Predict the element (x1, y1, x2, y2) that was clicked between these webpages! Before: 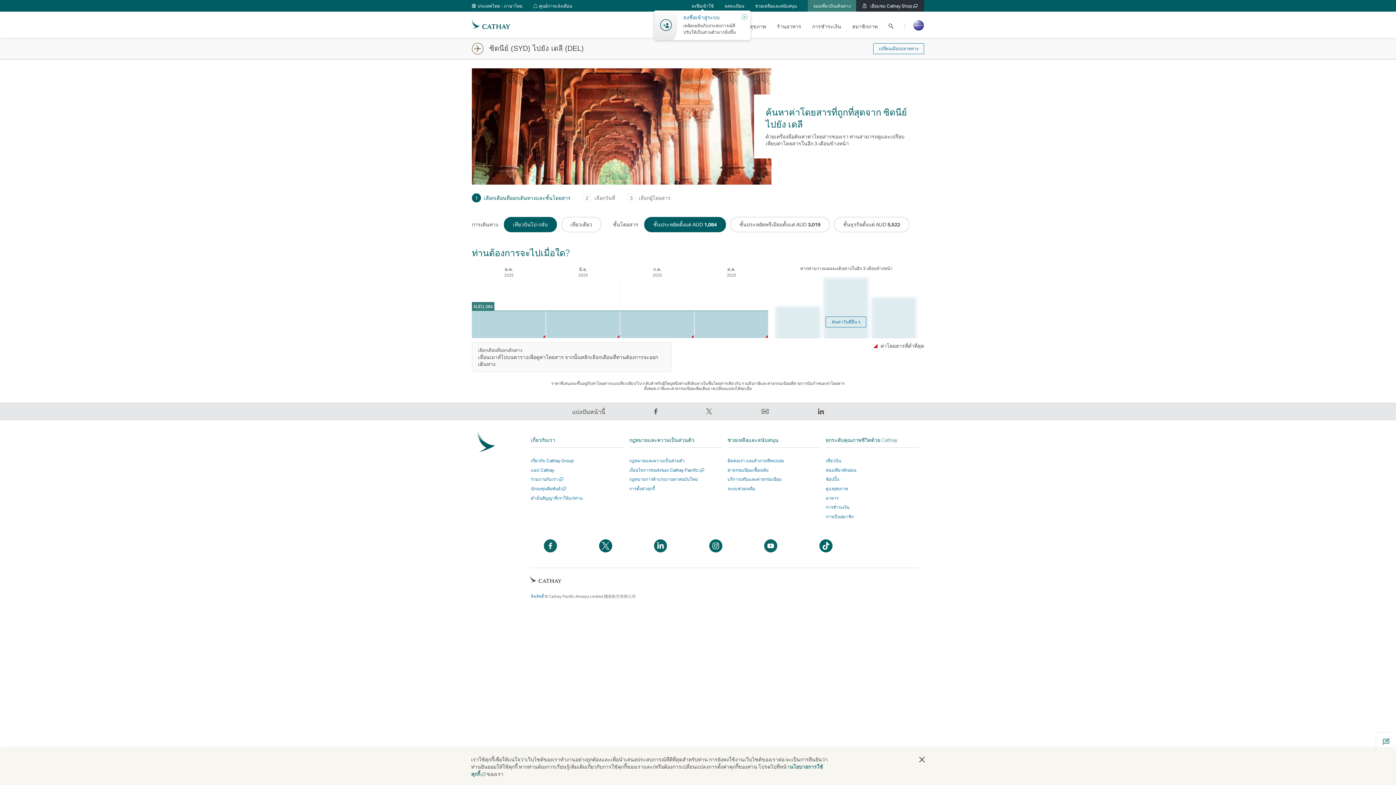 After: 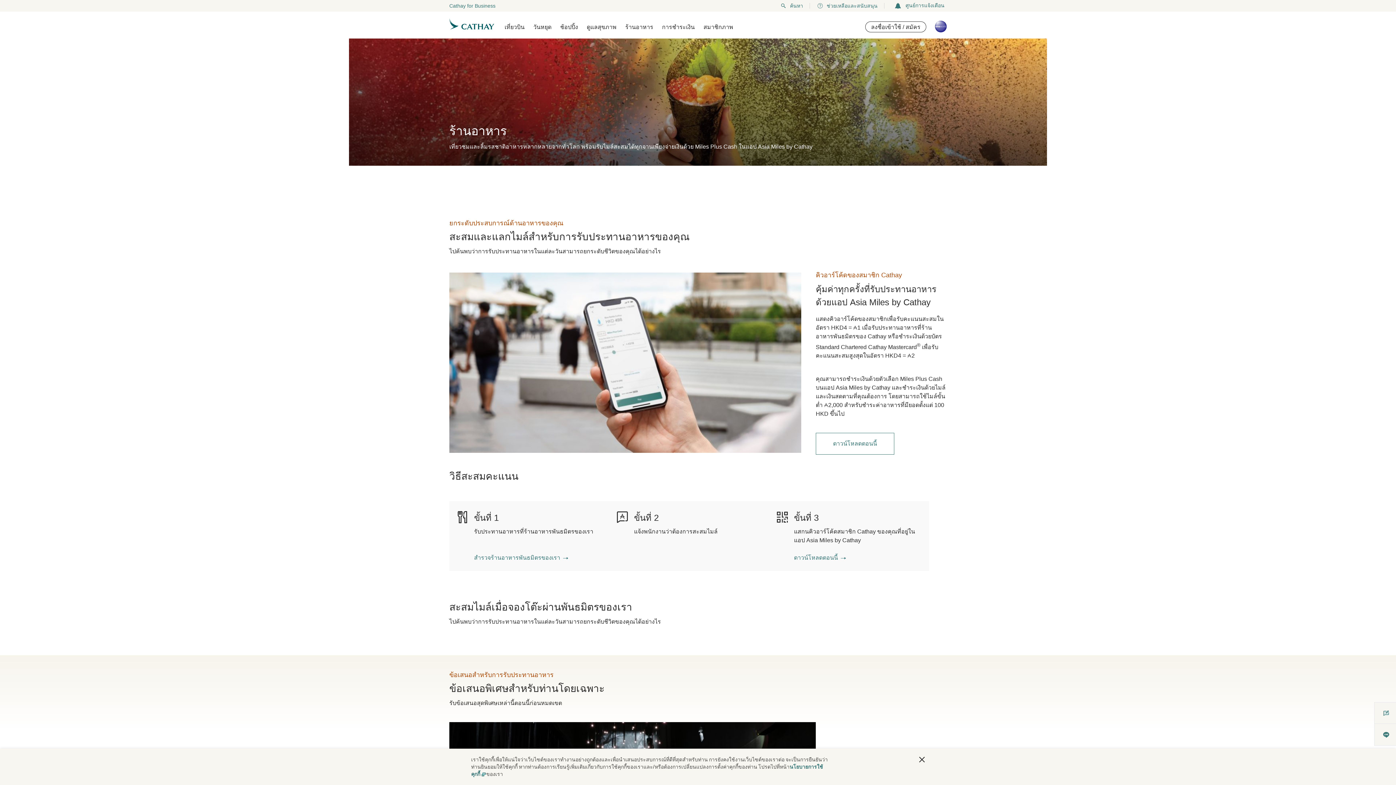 Action: bbox: (826, 495, 838, 501) label: อาหาร